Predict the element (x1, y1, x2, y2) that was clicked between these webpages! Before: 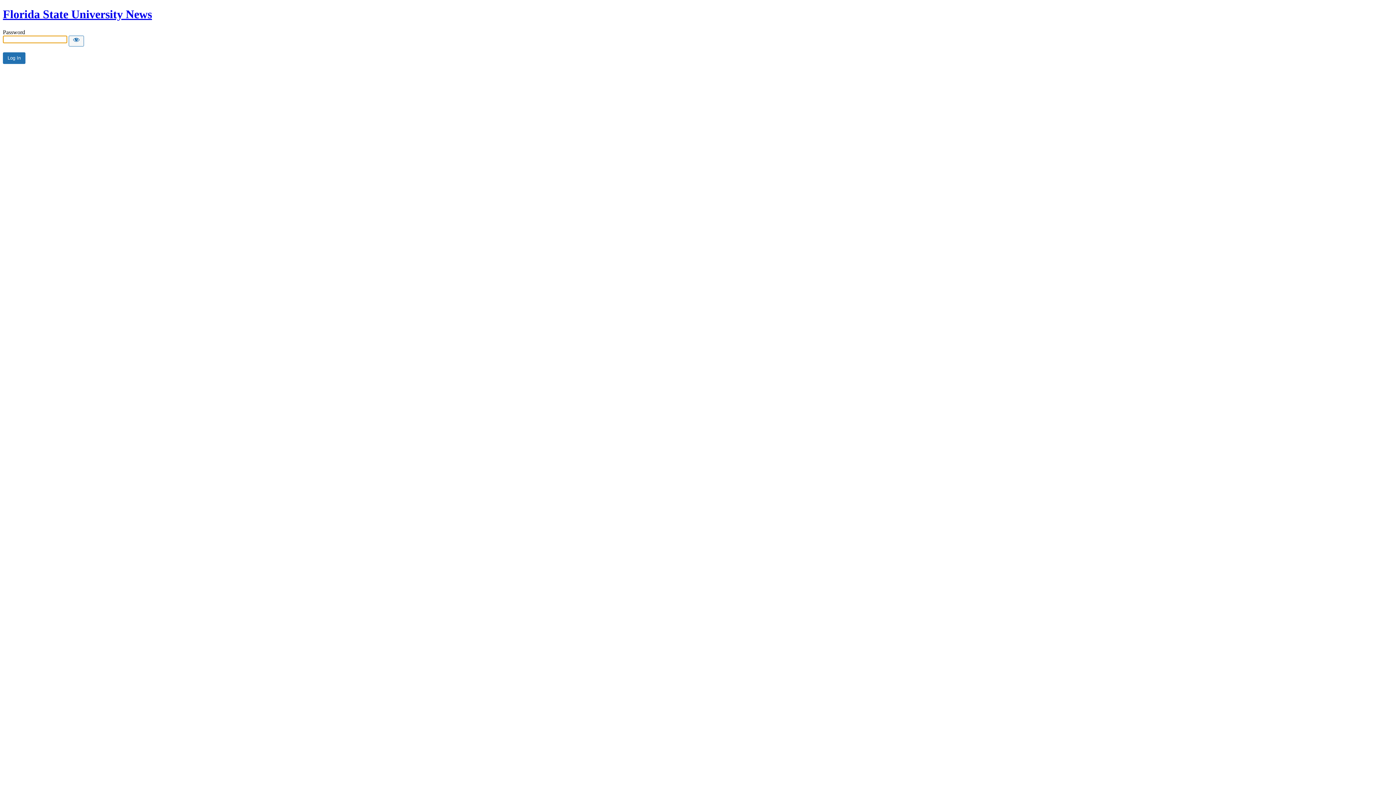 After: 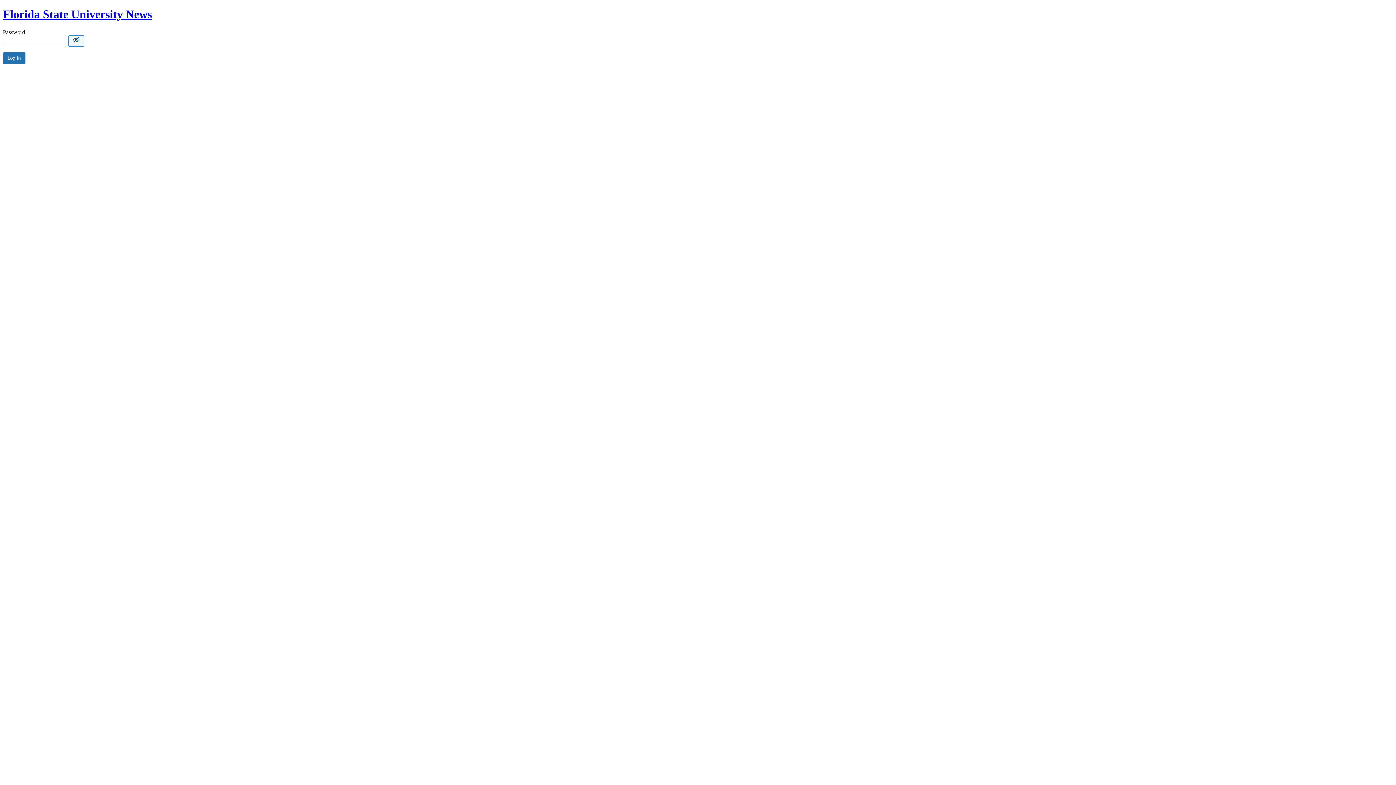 Action: bbox: (68, 35, 84, 46) label: Show password